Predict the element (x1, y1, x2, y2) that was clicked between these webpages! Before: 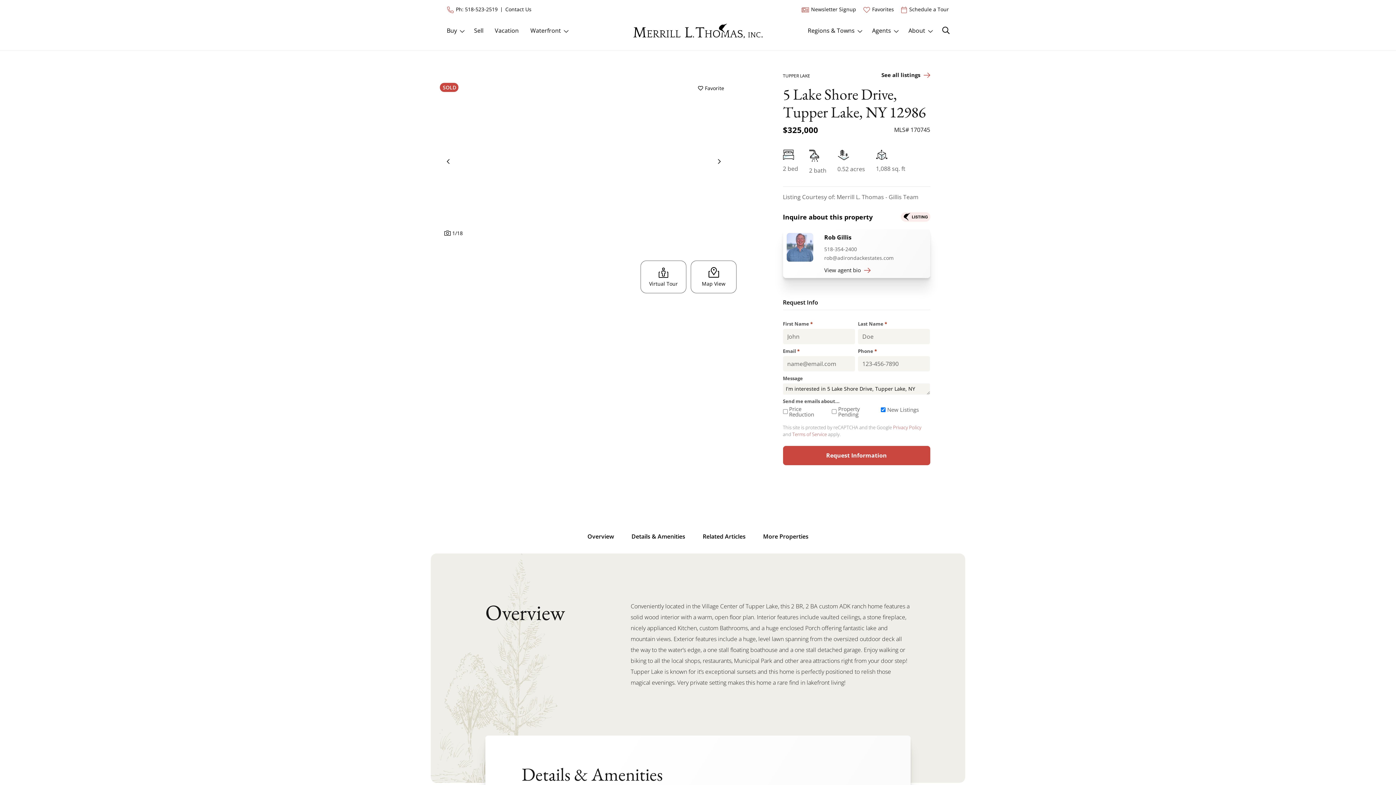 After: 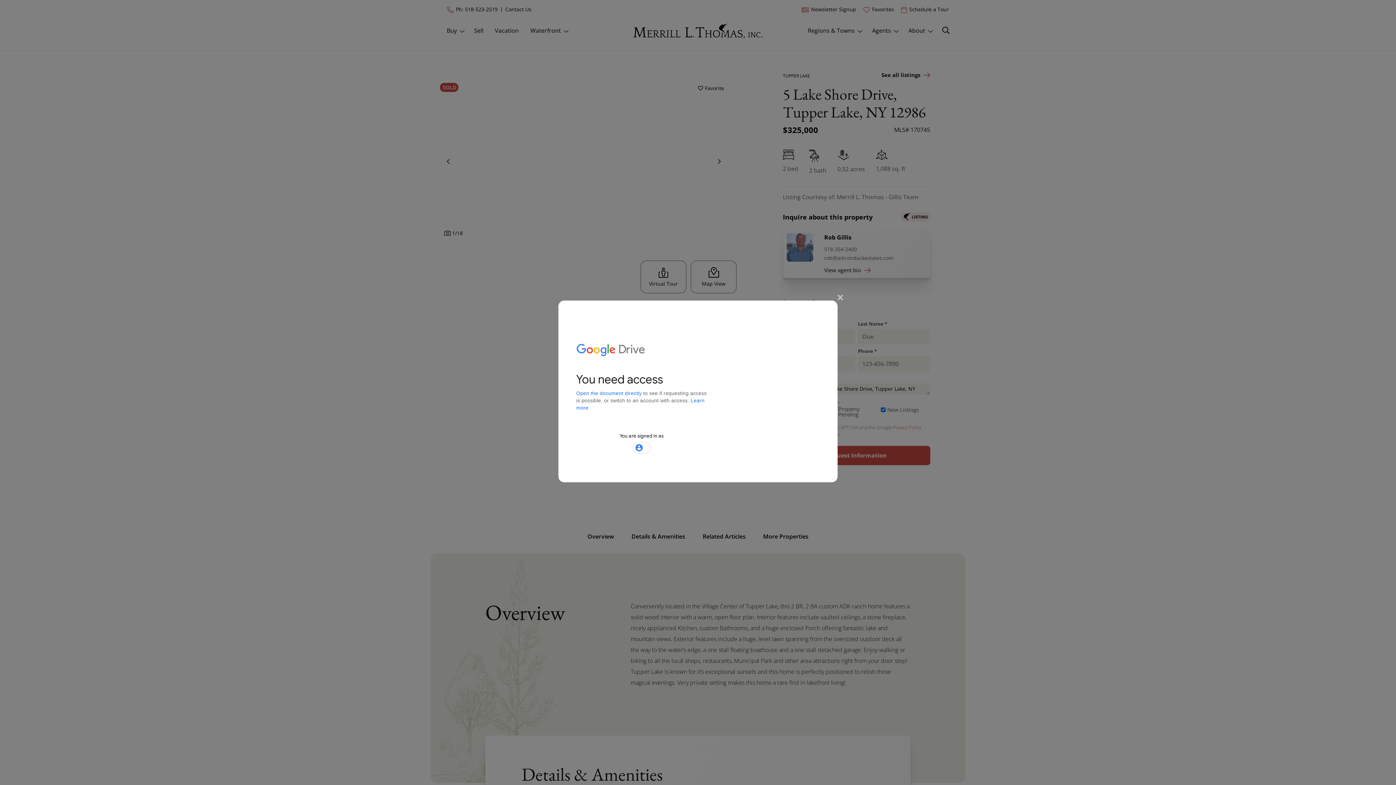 Action: bbox: (640, 260, 686, 293) label: Virtual Tour